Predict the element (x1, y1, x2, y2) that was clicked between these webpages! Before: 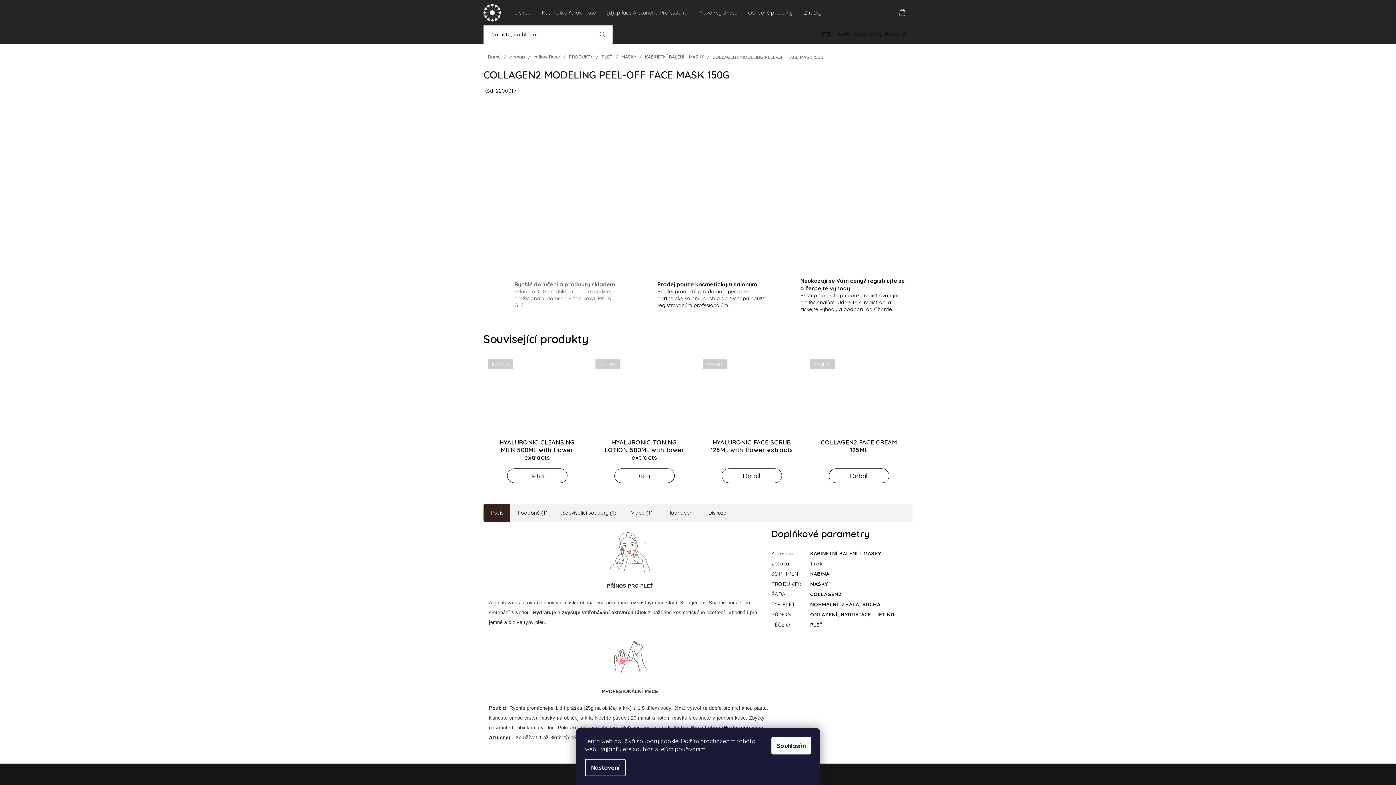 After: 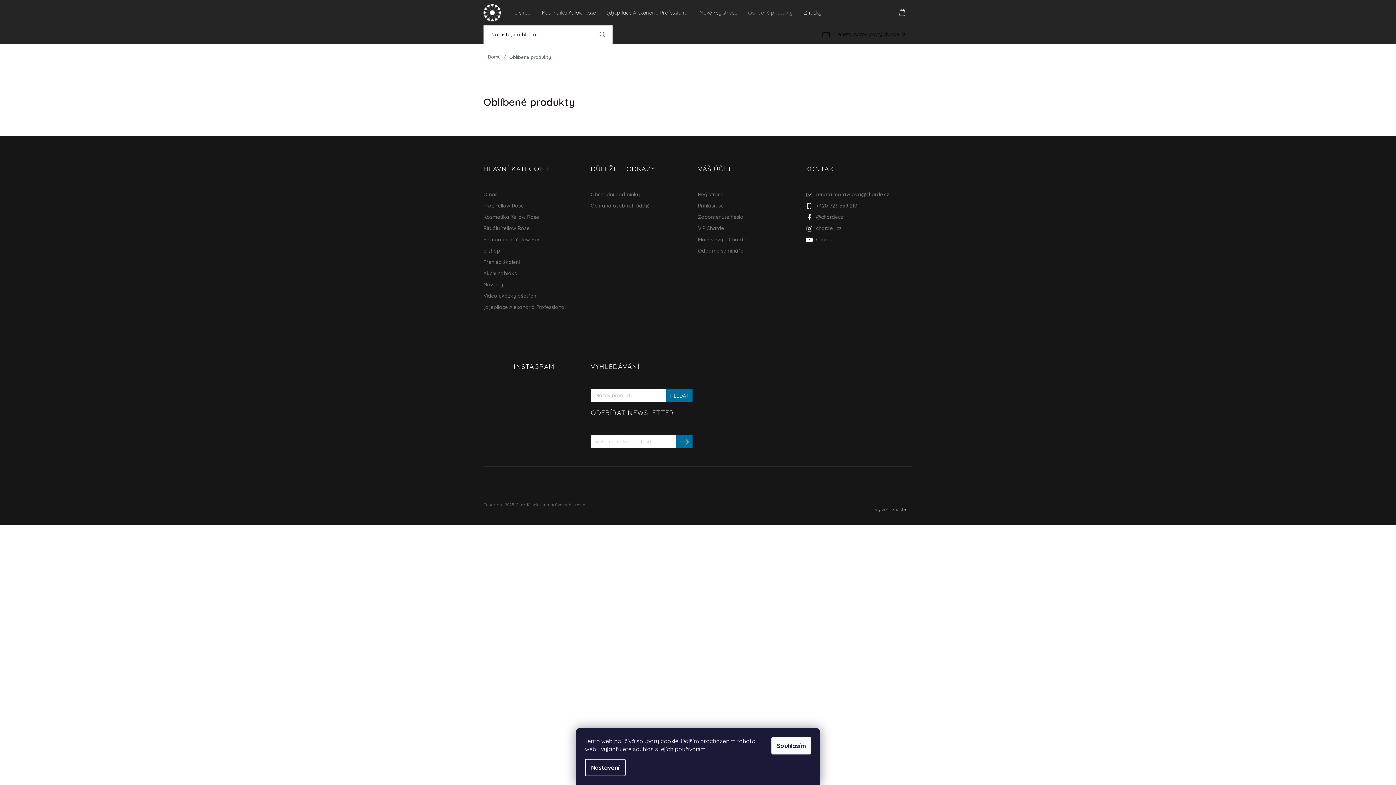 Action: label: Oblíbené produkty bbox: (744, 5, 797, 19)